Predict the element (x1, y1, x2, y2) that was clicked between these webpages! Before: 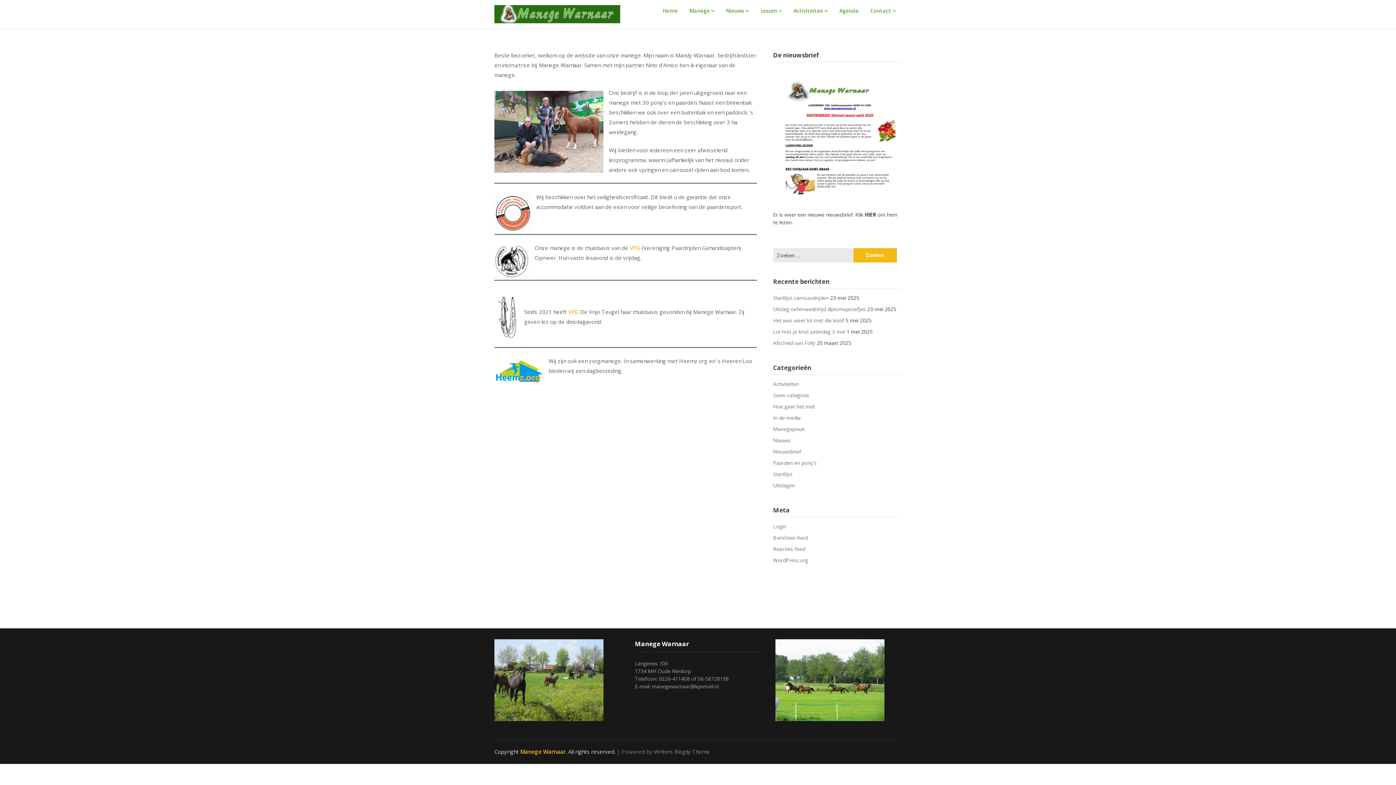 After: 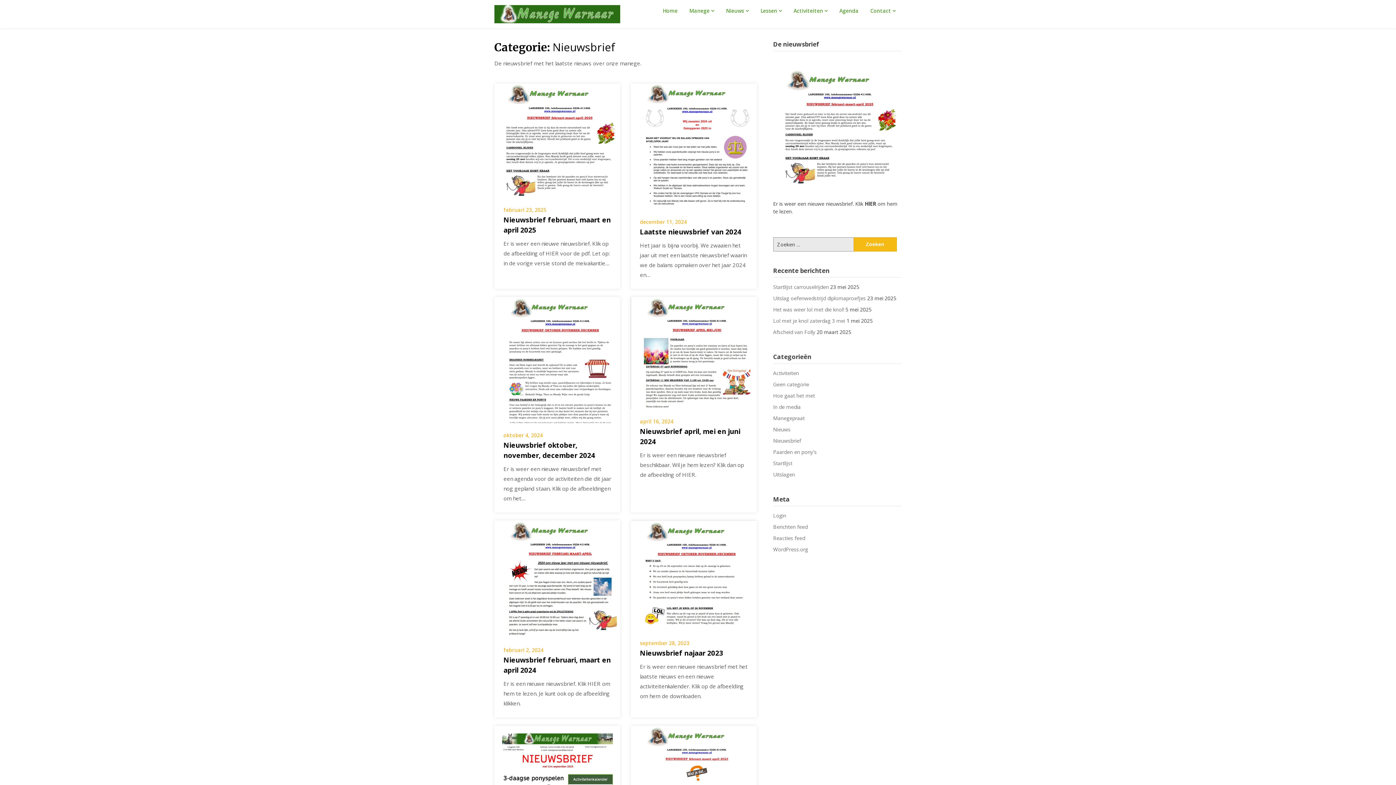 Action: label: Nieuwsbrief bbox: (773, 448, 801, 455)